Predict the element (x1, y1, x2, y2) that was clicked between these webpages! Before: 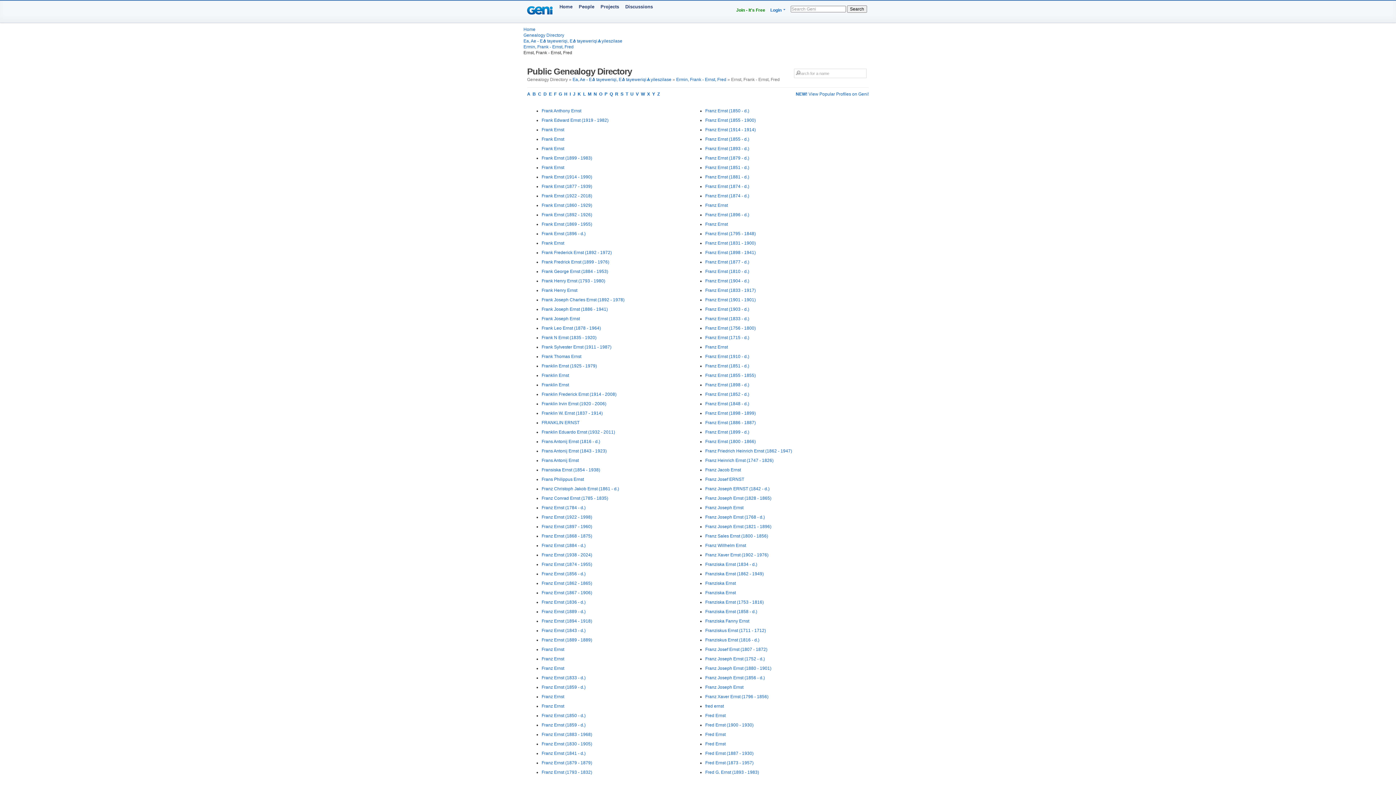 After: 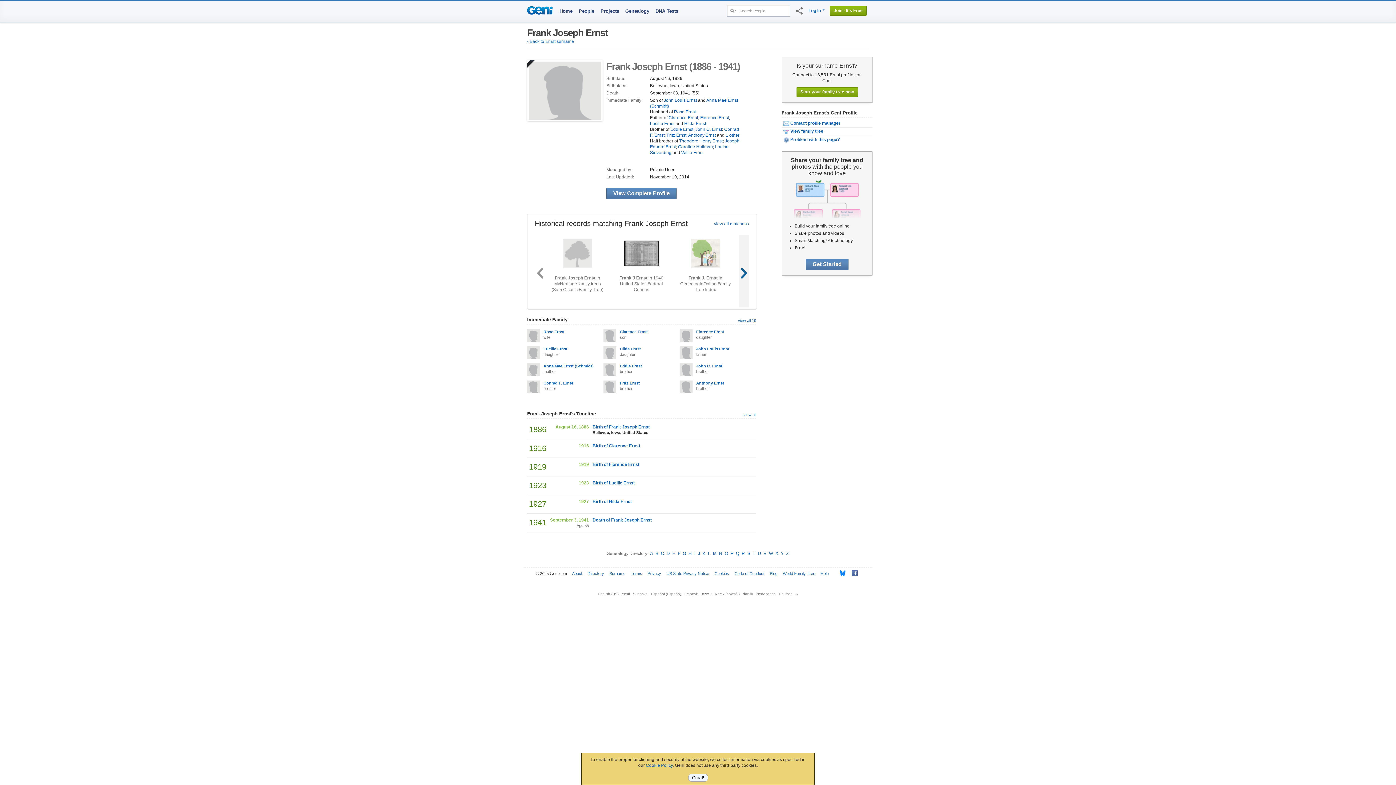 Action: bbox: (541, 306, 608, 312) label: Frank Joseph Ernst (1886 - 1941)